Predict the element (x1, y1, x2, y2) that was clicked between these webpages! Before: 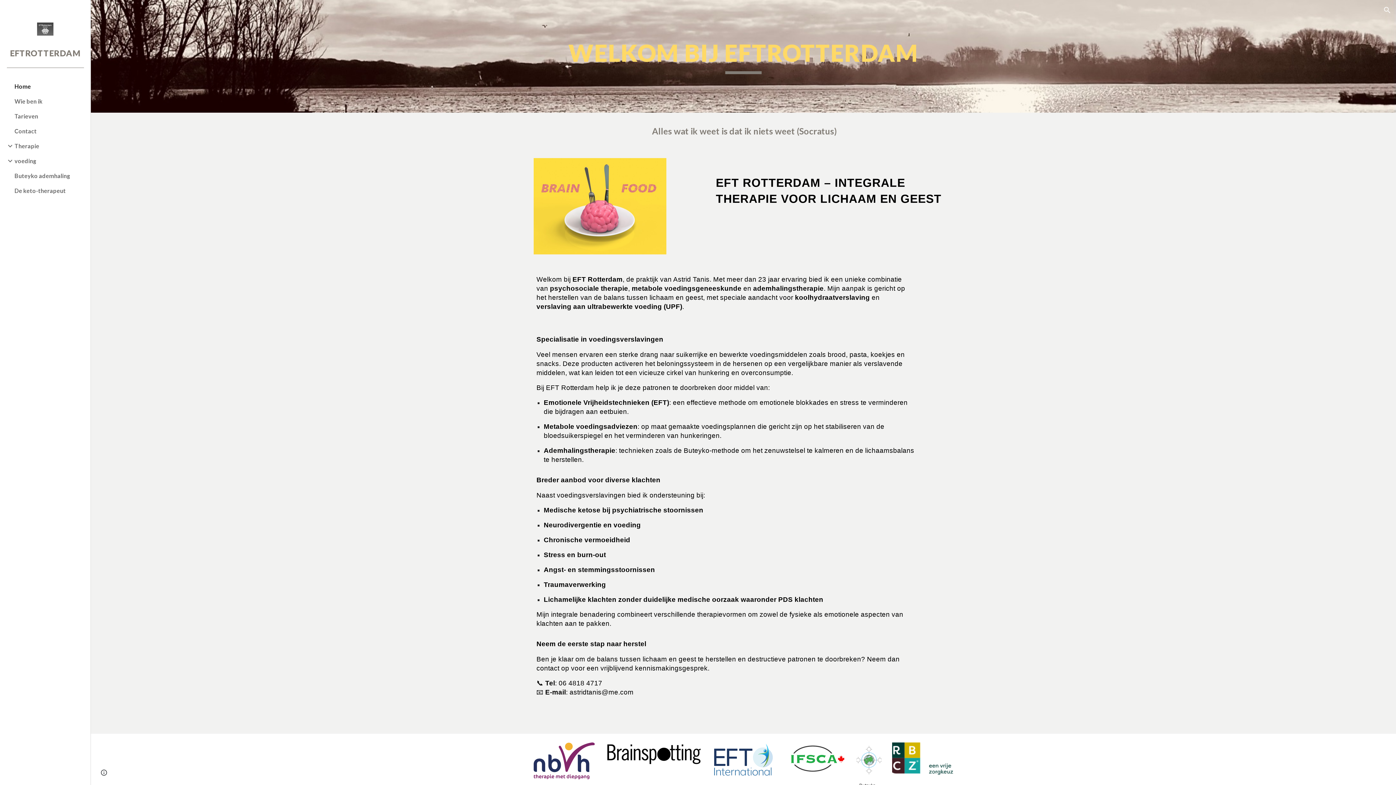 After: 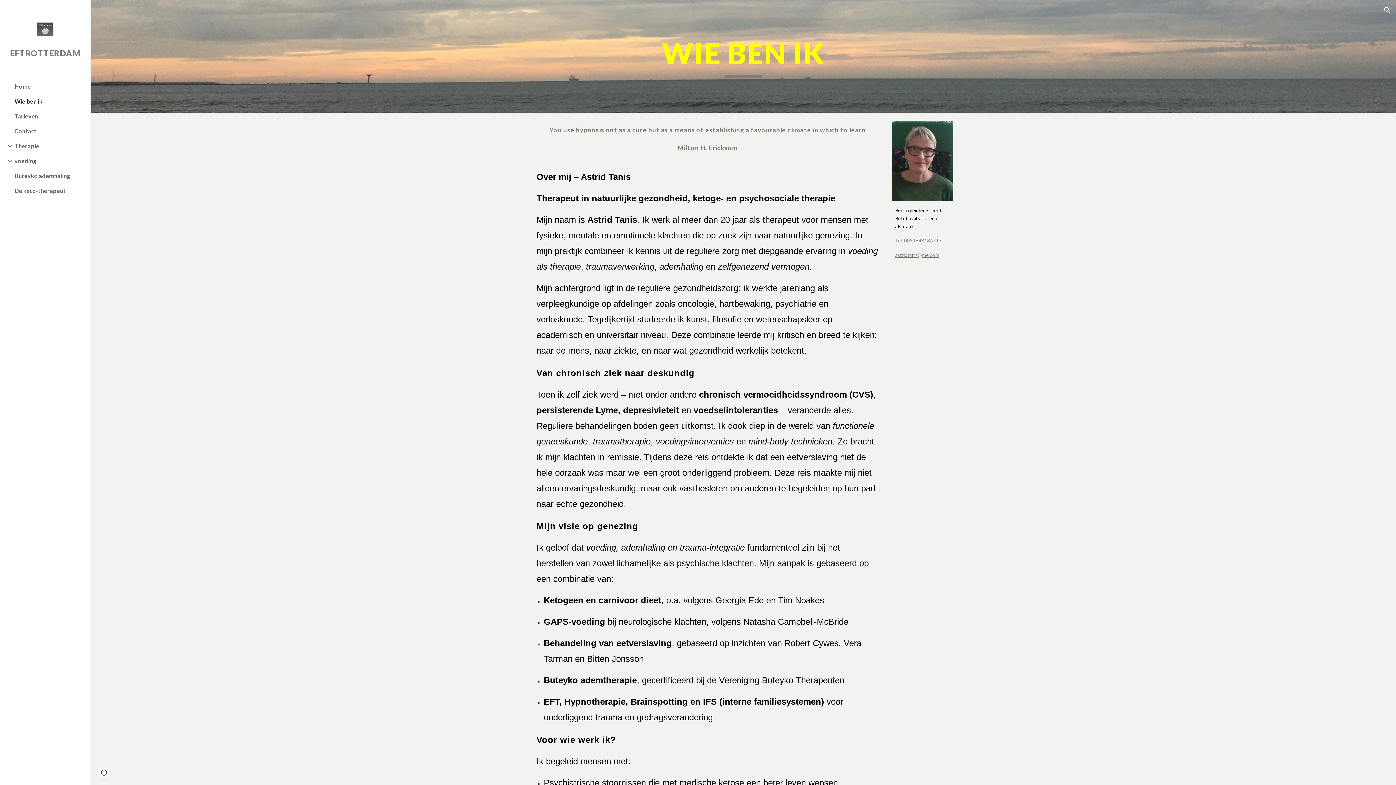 Action: bbox: (13, 93, 86, 108) label: Wie ben ik